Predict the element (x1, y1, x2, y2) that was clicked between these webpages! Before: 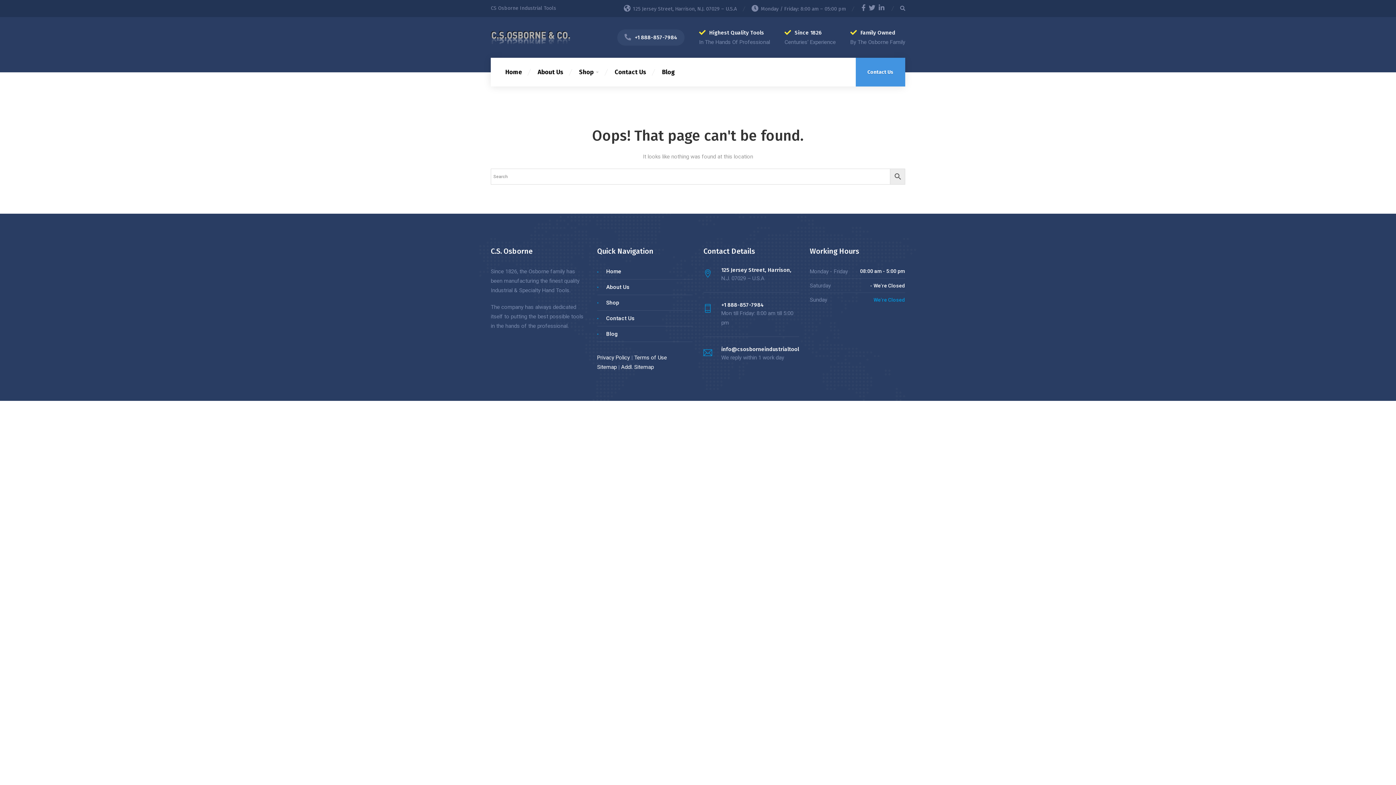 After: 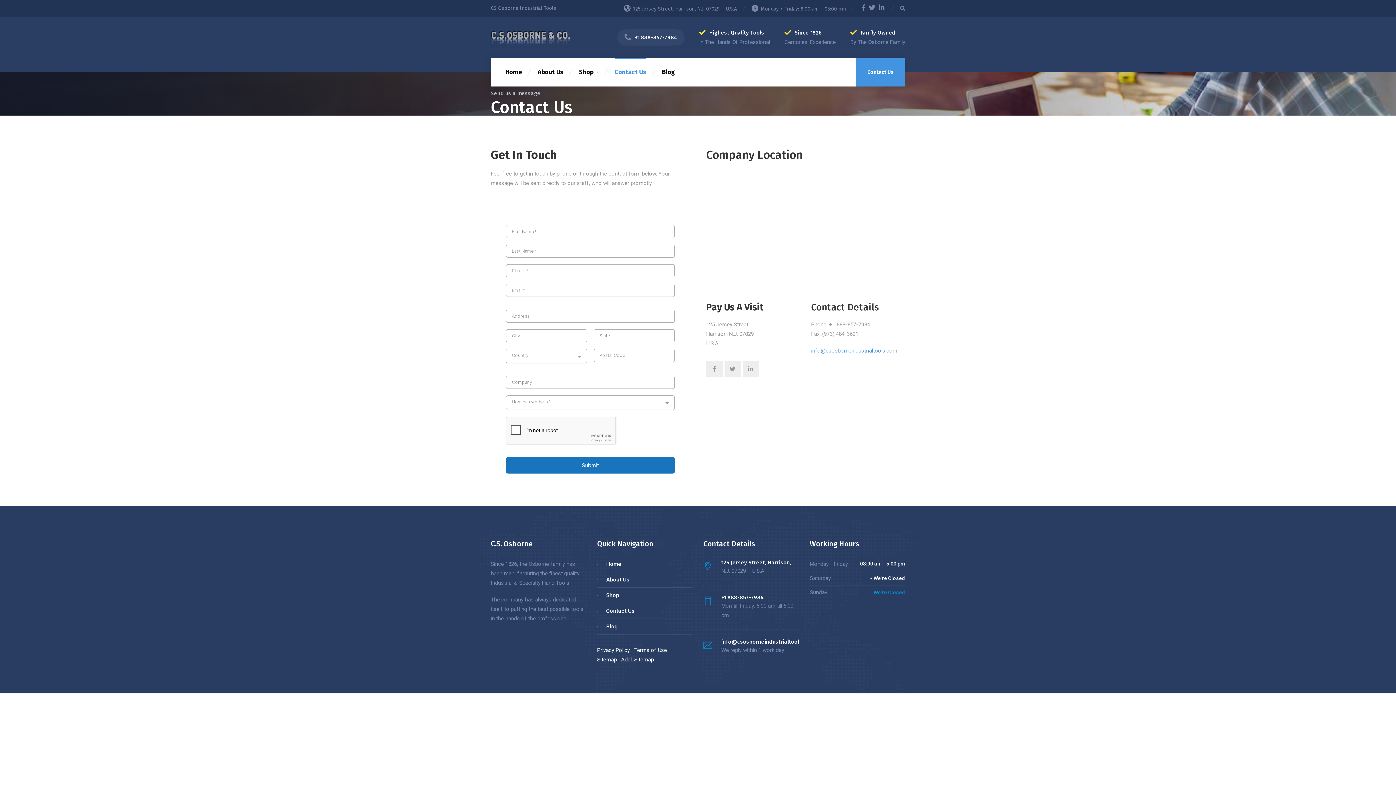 Action: label: Contact Us bbox: (606, 315, 634, 321)